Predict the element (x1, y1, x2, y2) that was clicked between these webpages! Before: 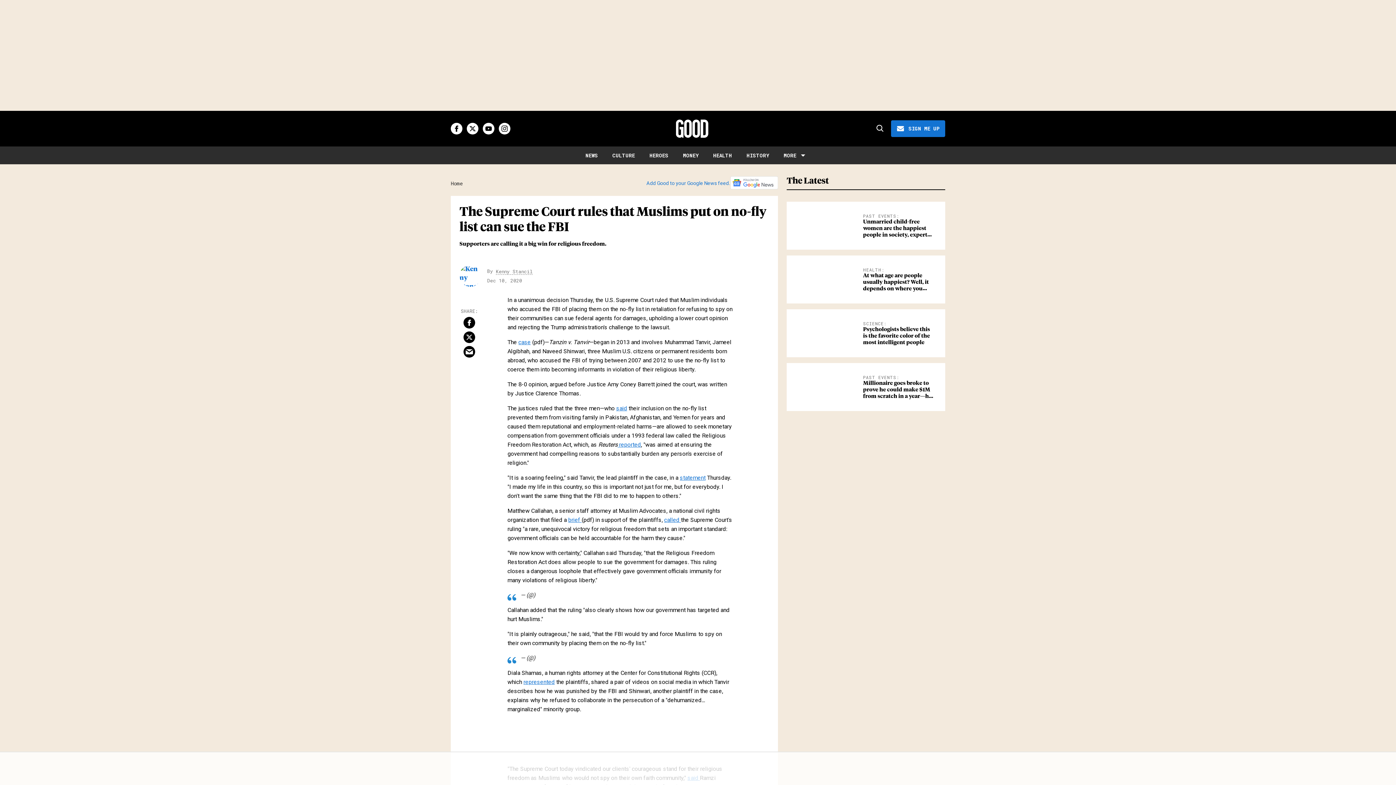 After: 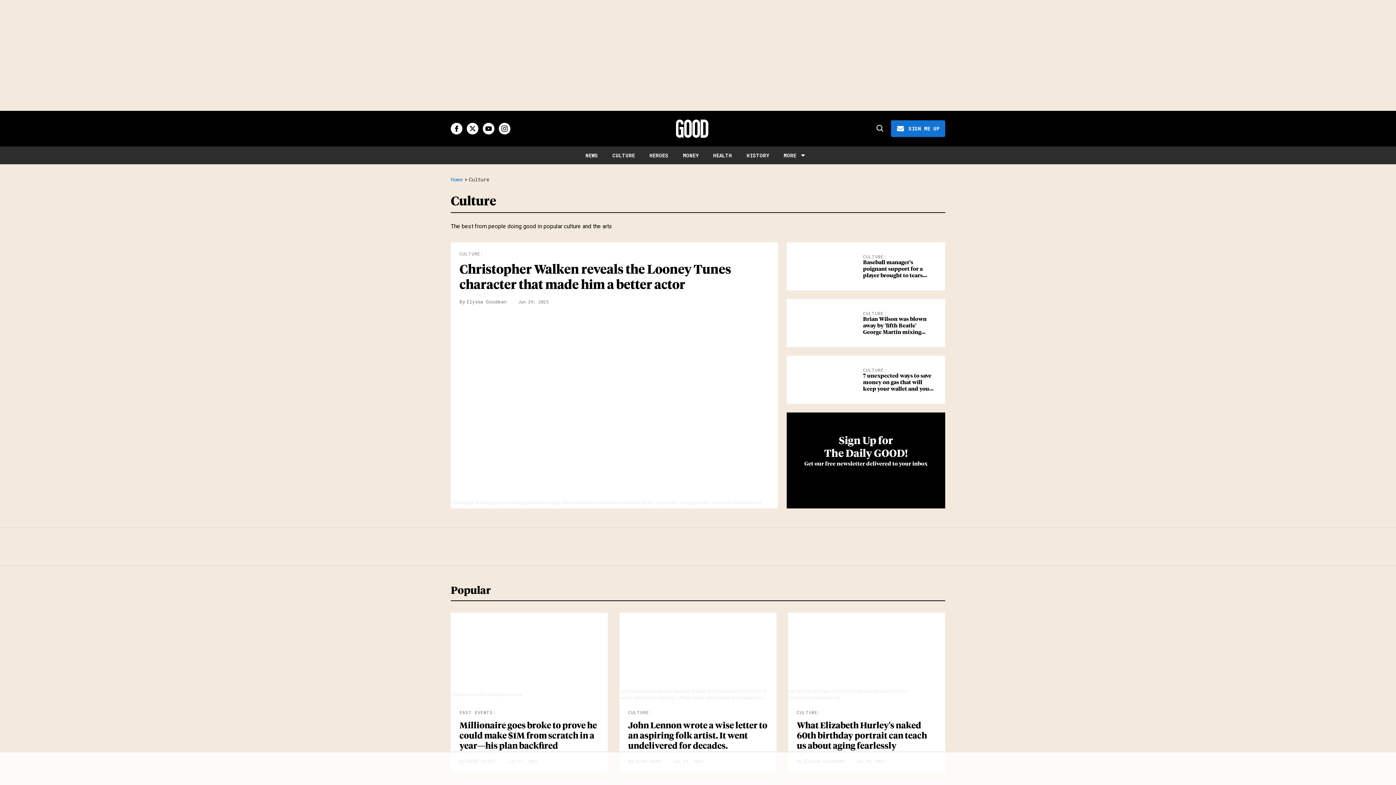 Action: label: CULTURE bbox: (612, 152, 635, 158)